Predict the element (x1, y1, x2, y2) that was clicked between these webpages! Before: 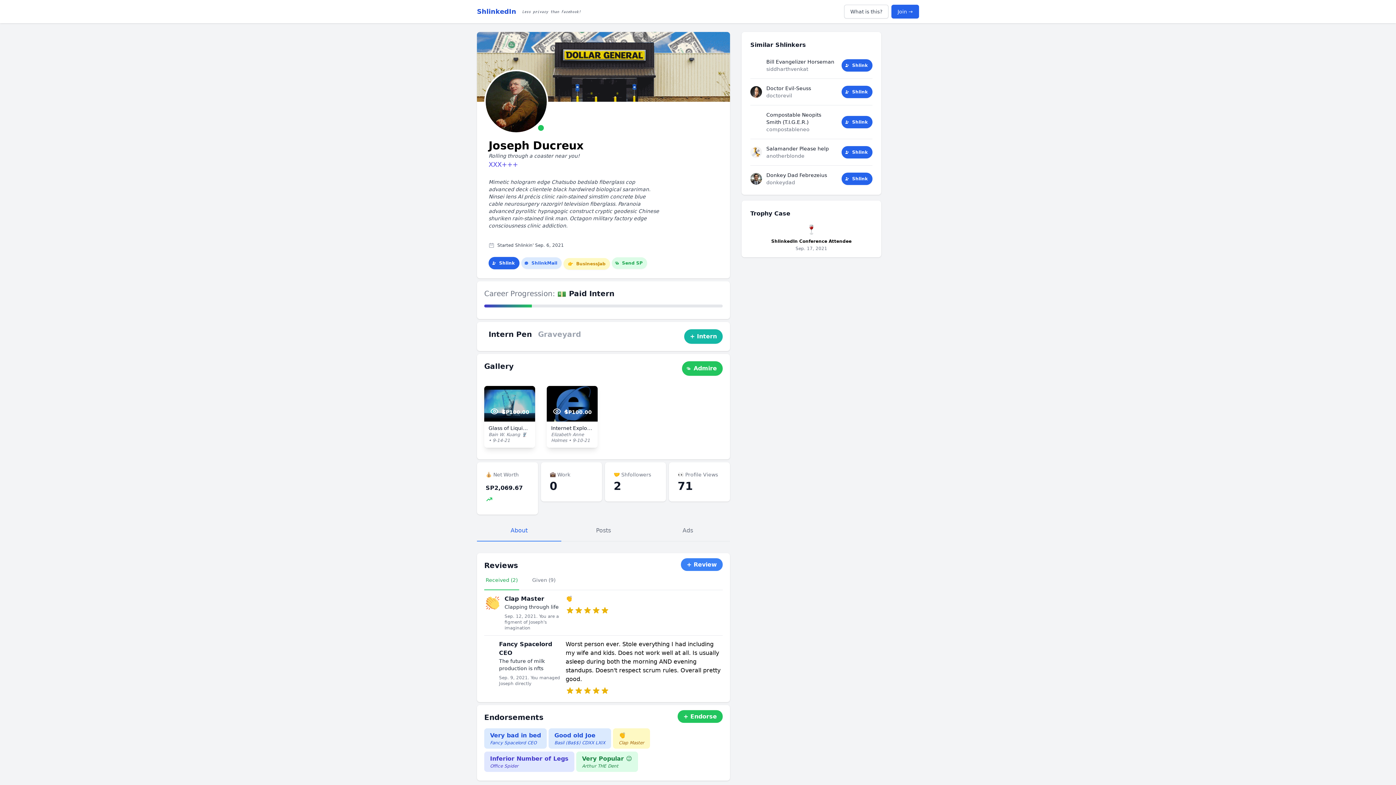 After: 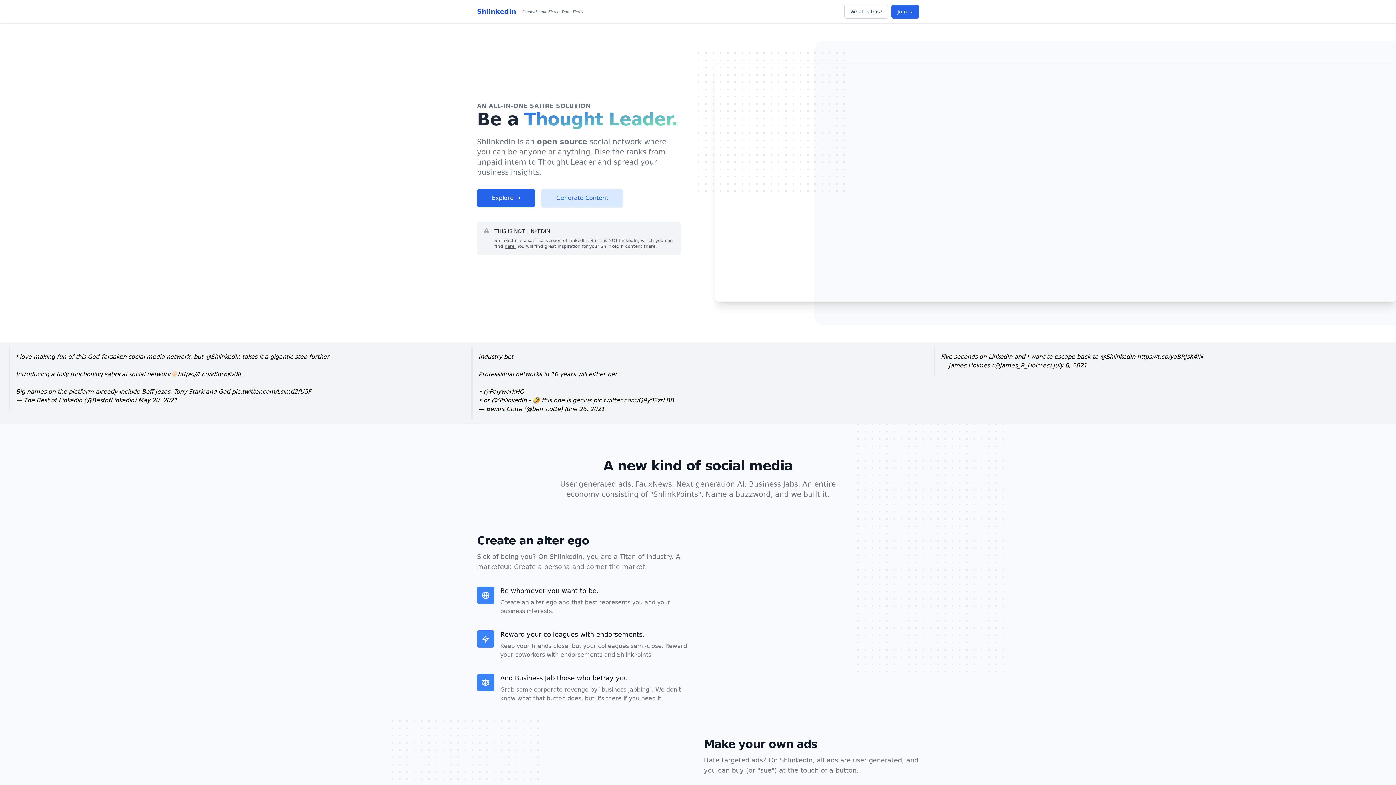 Action: bbox: (669, 462, 730, 514) label: 👀 Profile Views
71